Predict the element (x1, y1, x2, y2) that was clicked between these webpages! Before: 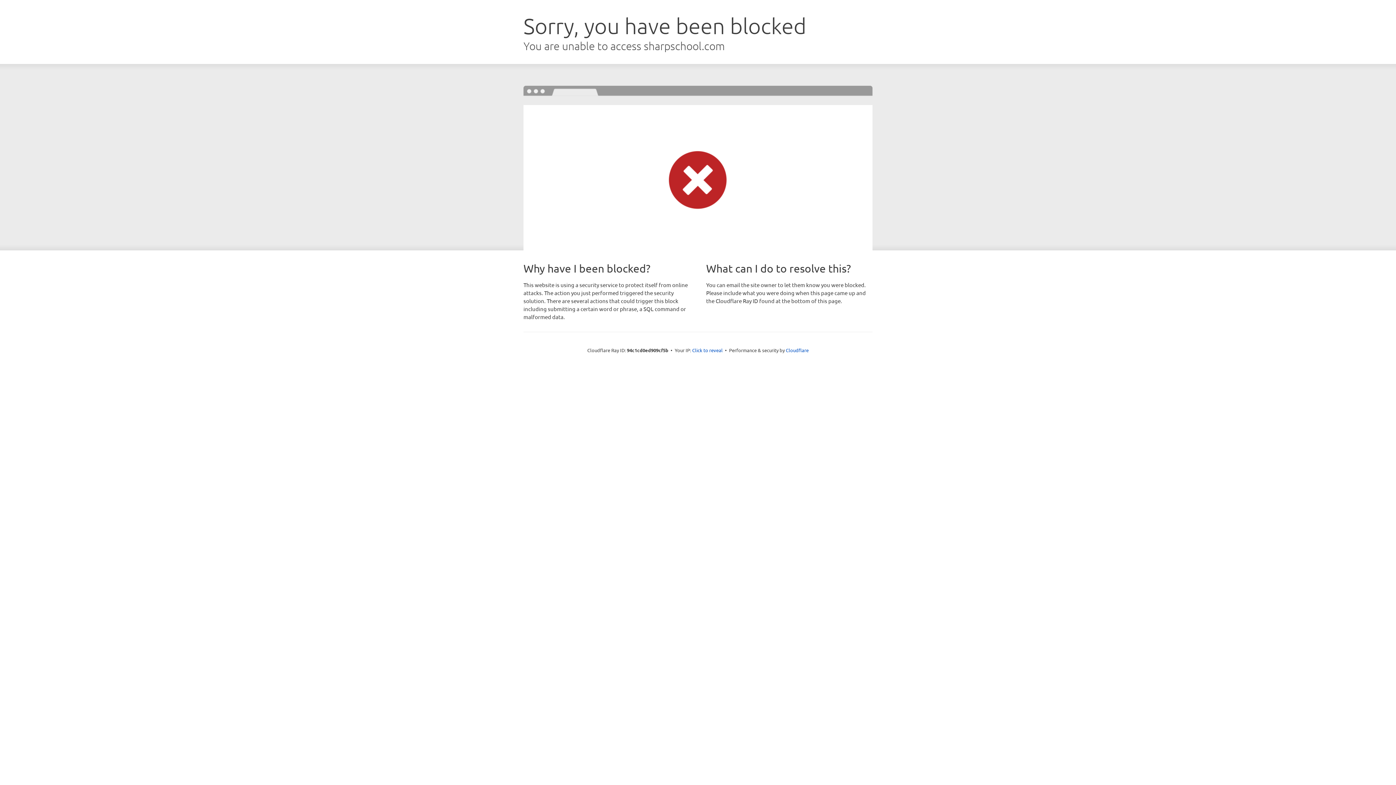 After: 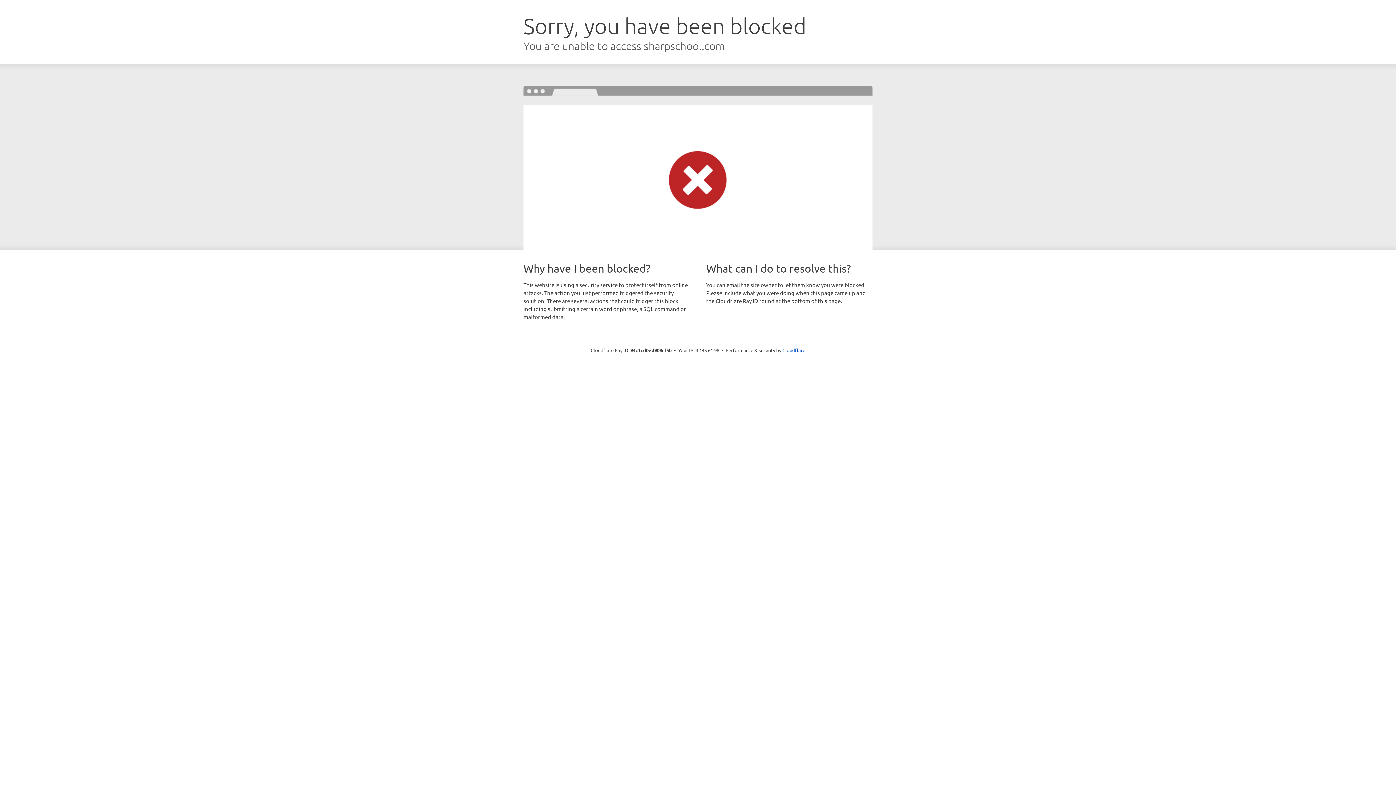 Action: bbox: (692, 346, 722, 353) label: Click to reveal